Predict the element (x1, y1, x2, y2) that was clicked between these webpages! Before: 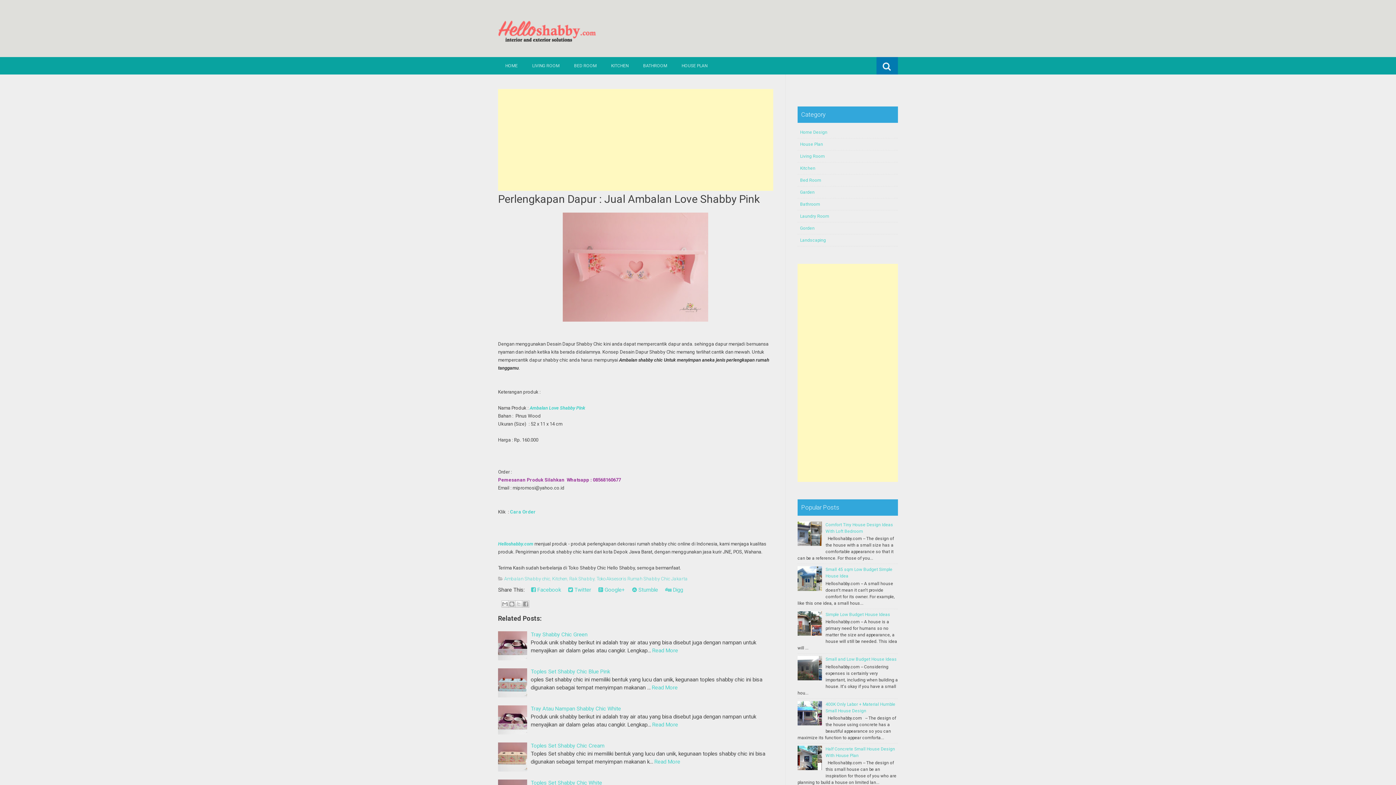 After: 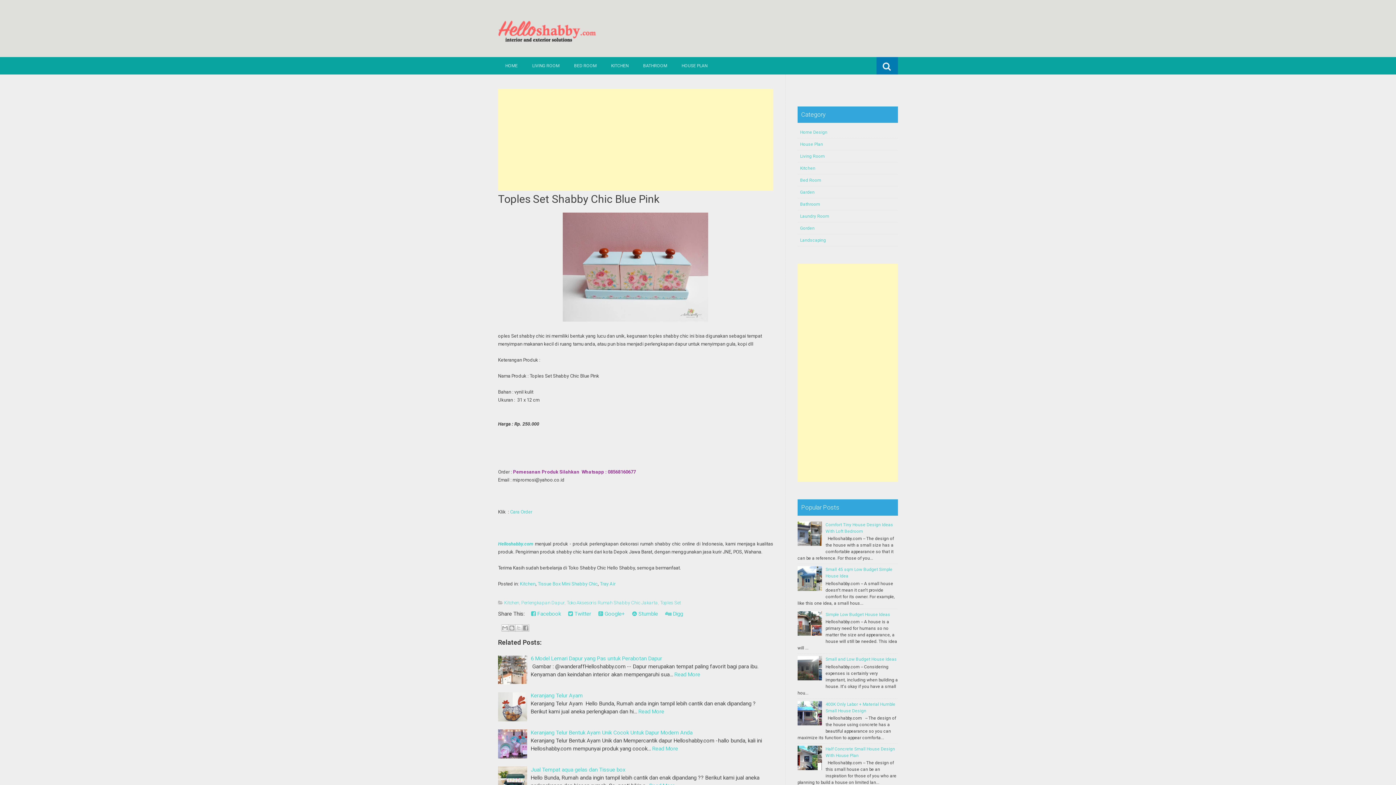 Action: bbox: (652, 684, 677, 691) label: Read More